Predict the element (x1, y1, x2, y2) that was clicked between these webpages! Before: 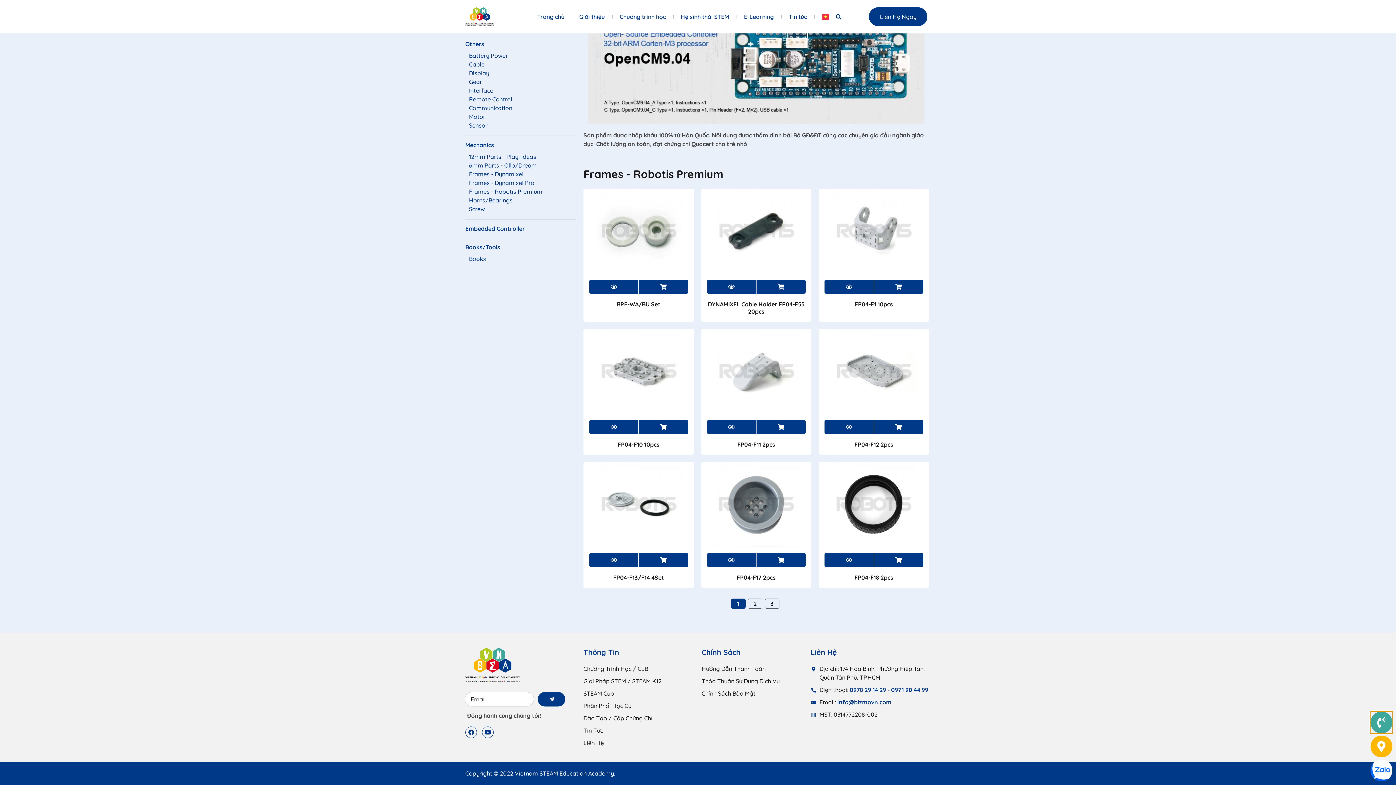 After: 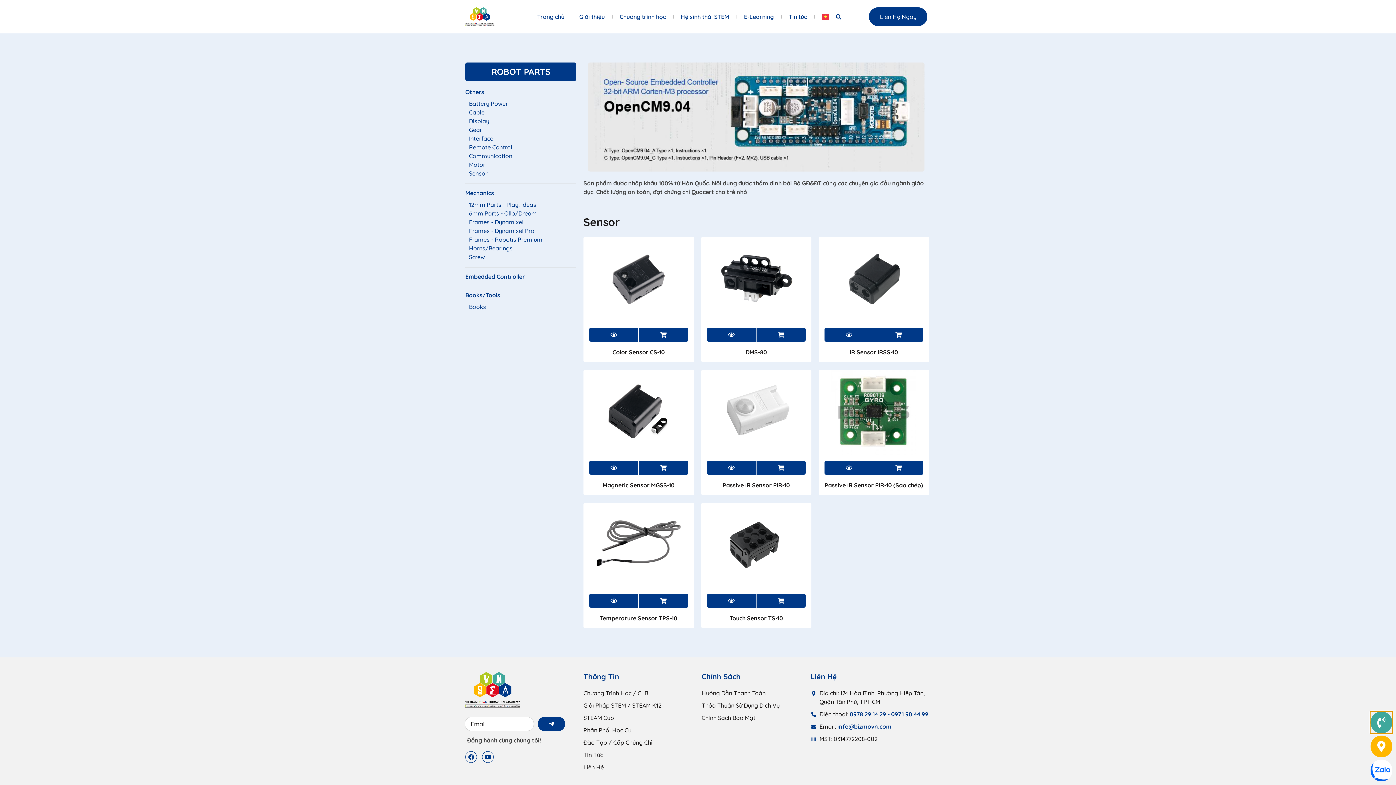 Action: label: Sensor bbox: (469, 121, 487, 129)